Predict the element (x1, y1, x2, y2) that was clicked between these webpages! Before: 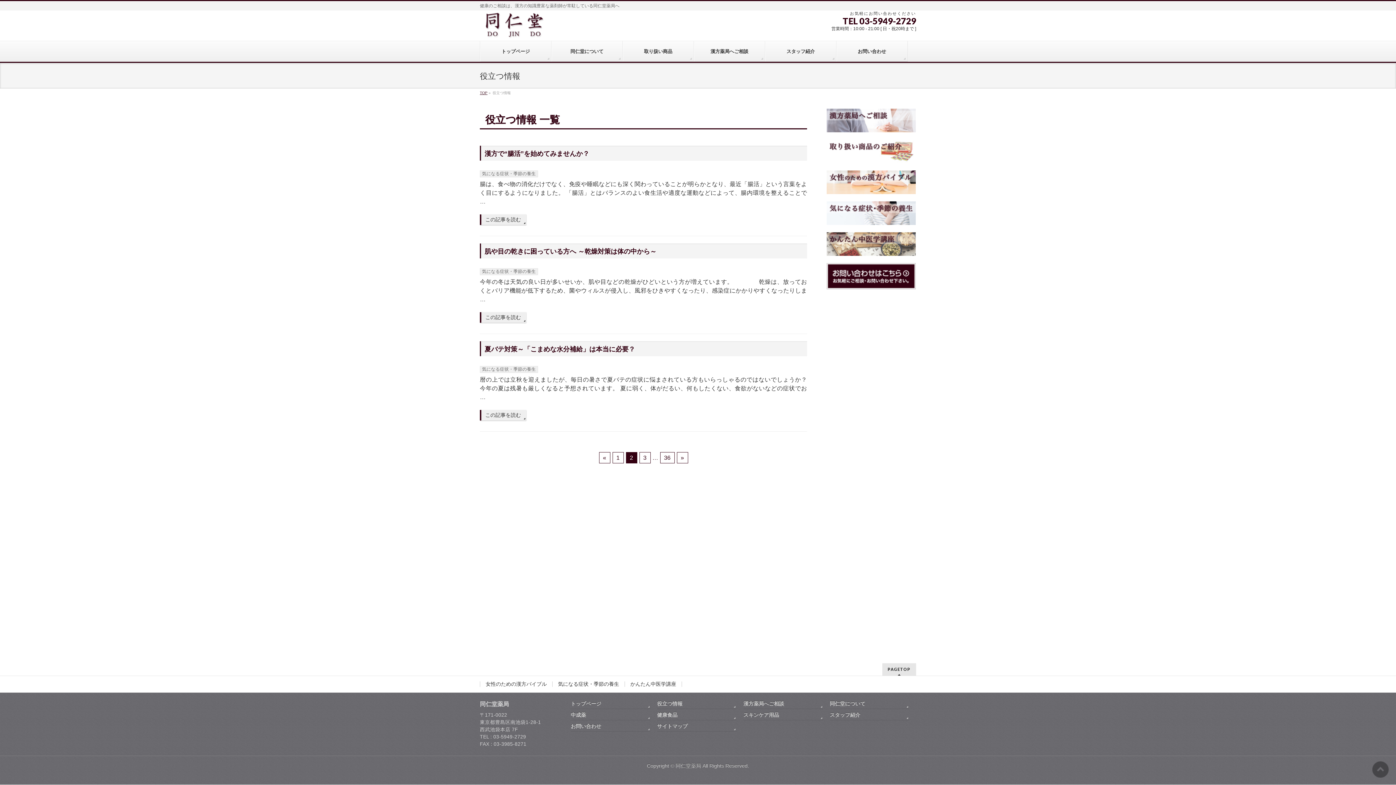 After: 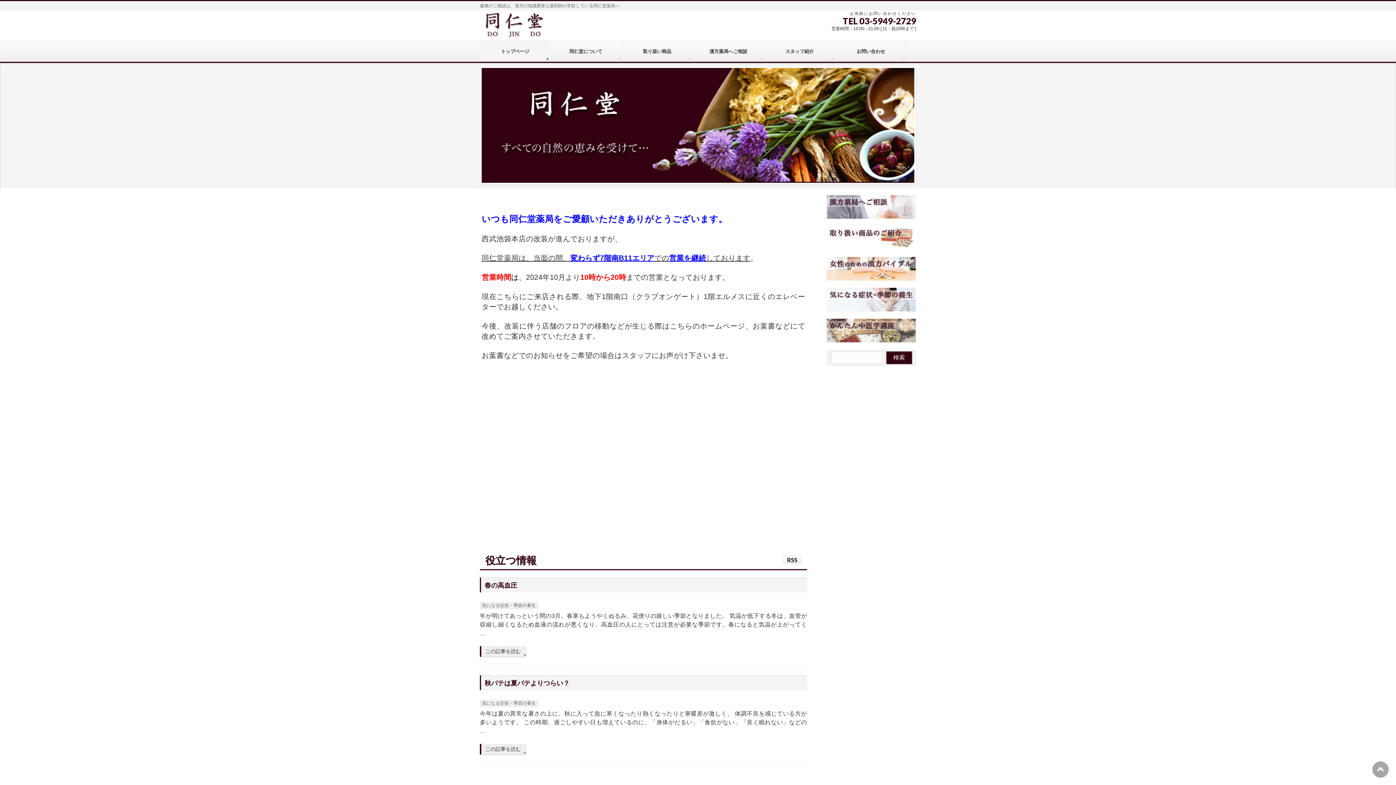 Action: bbox: (675, 763, 701, 769) label: 同仁堂薬局